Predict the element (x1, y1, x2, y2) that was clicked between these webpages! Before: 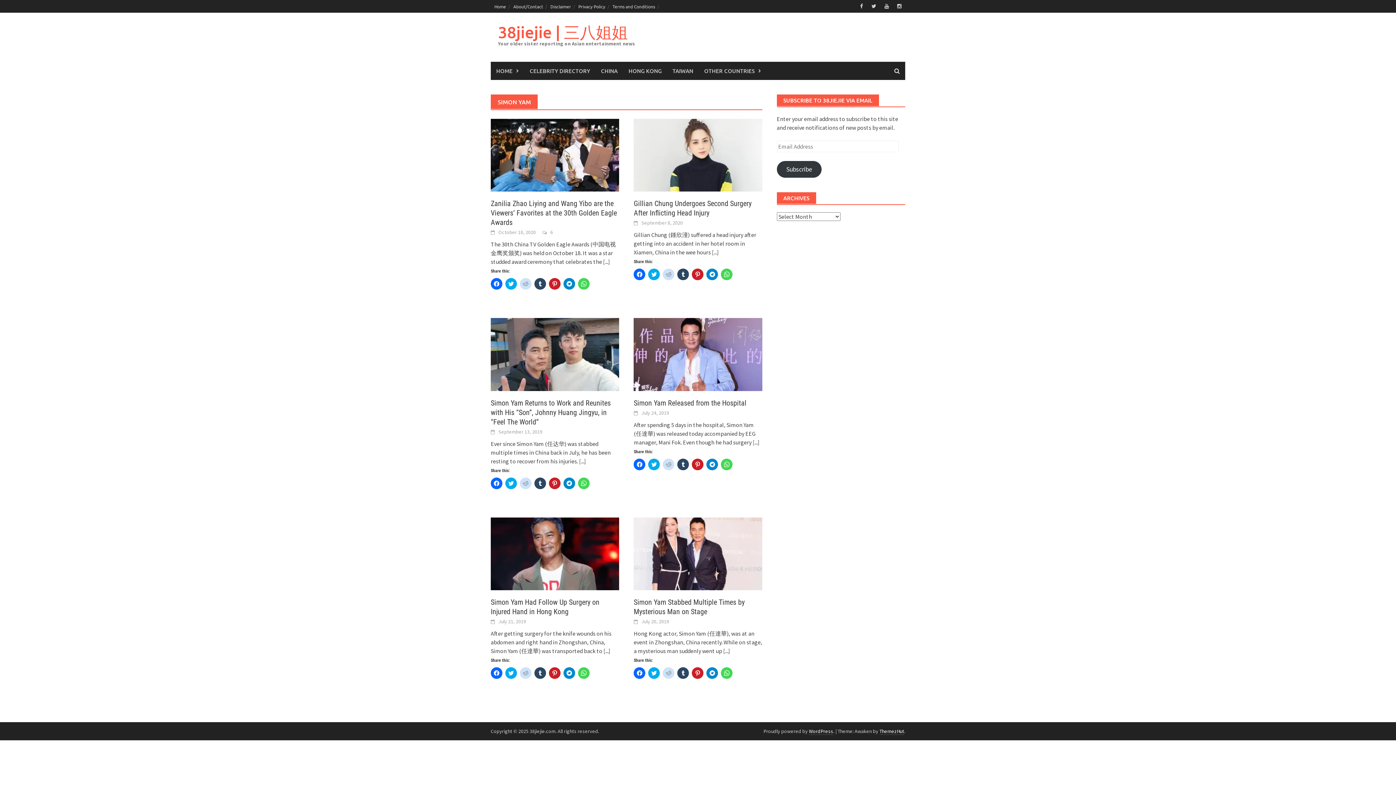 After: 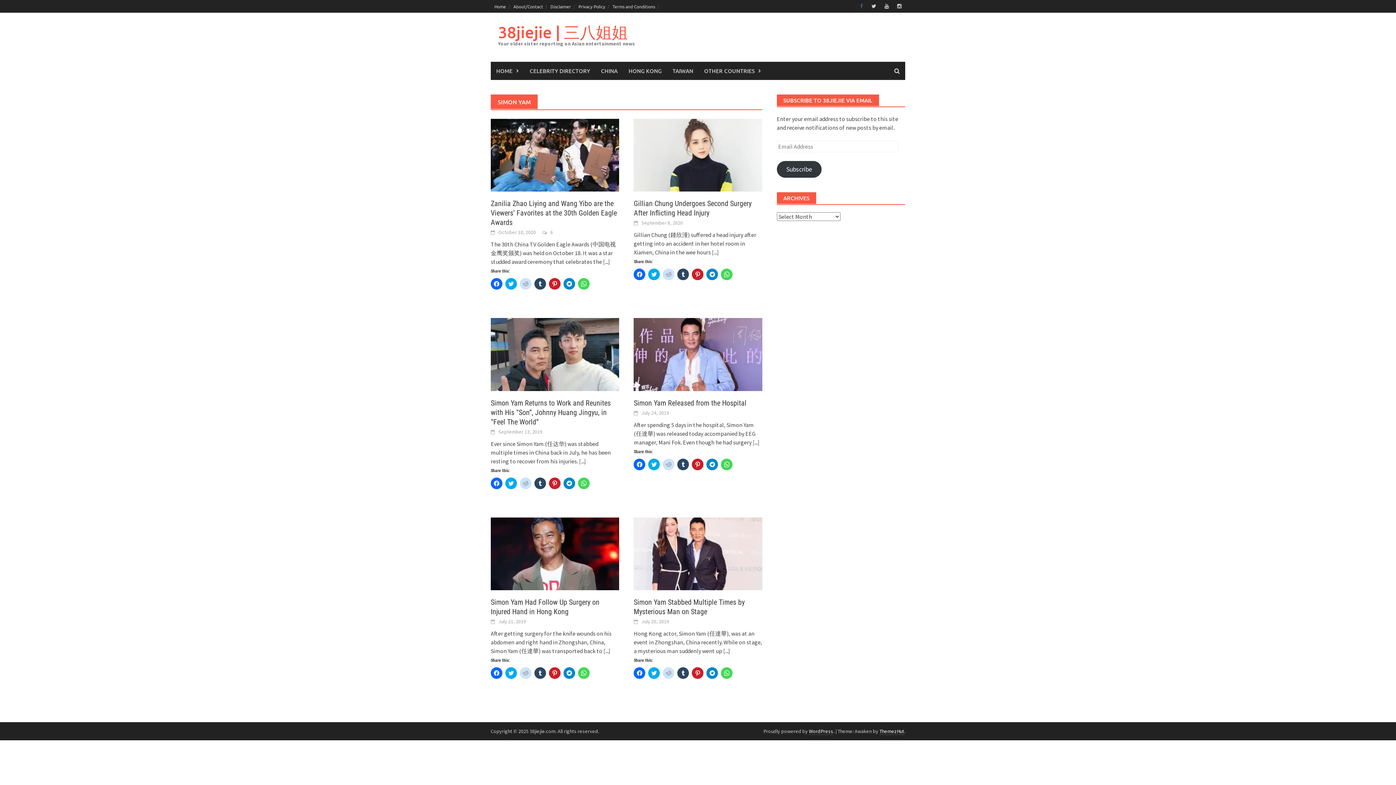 Action: bbox: (856, 1, 866, 10)